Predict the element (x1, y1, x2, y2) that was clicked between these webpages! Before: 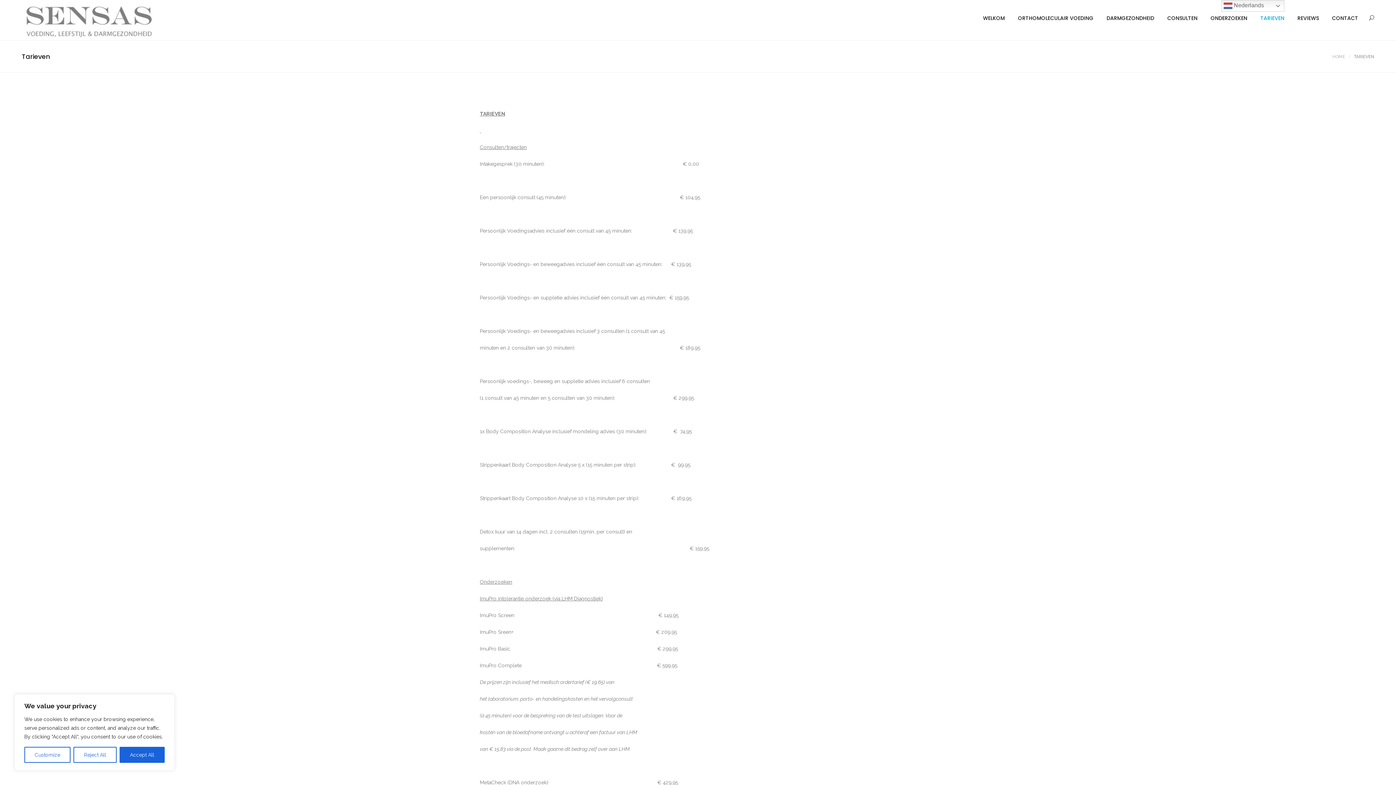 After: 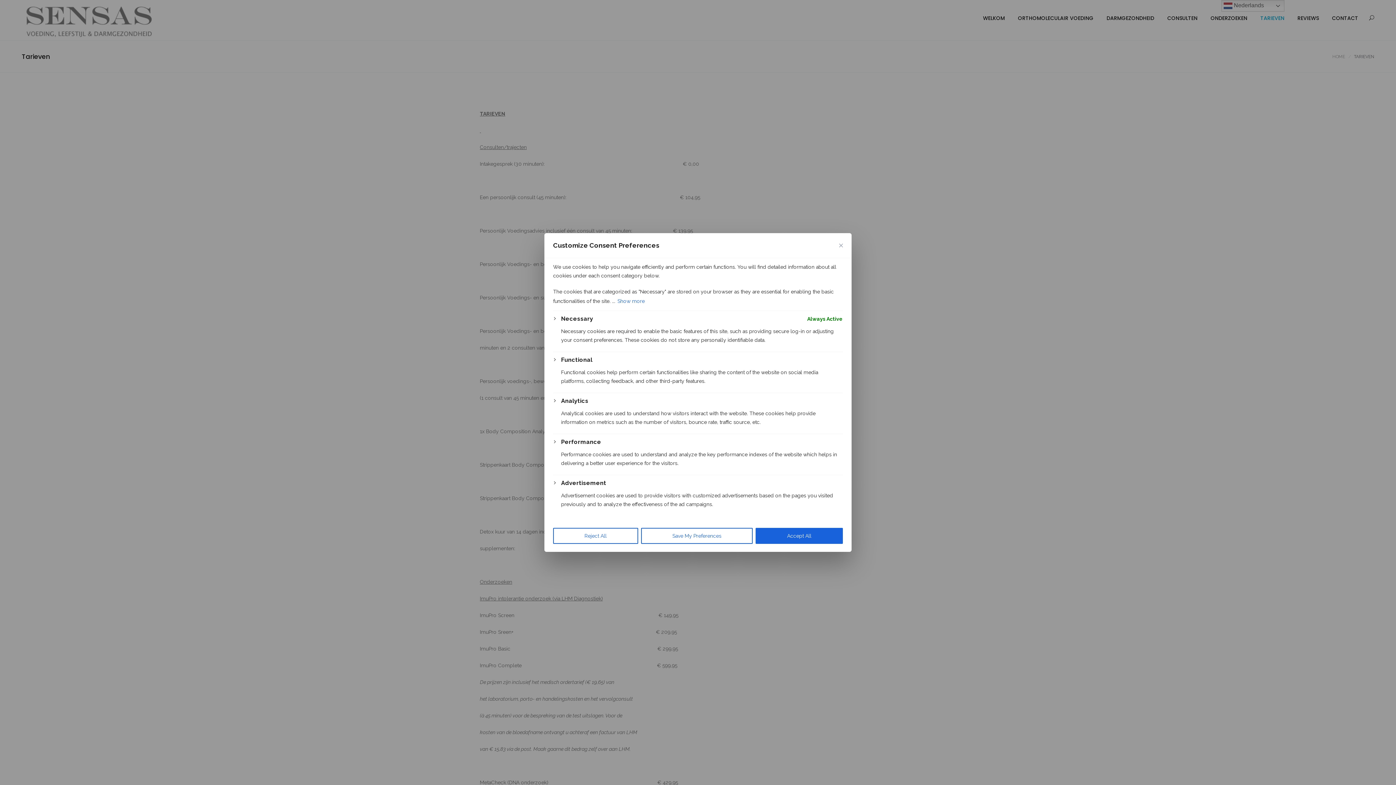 Action: bbox: (24, 747, 70, 763) label: Customize